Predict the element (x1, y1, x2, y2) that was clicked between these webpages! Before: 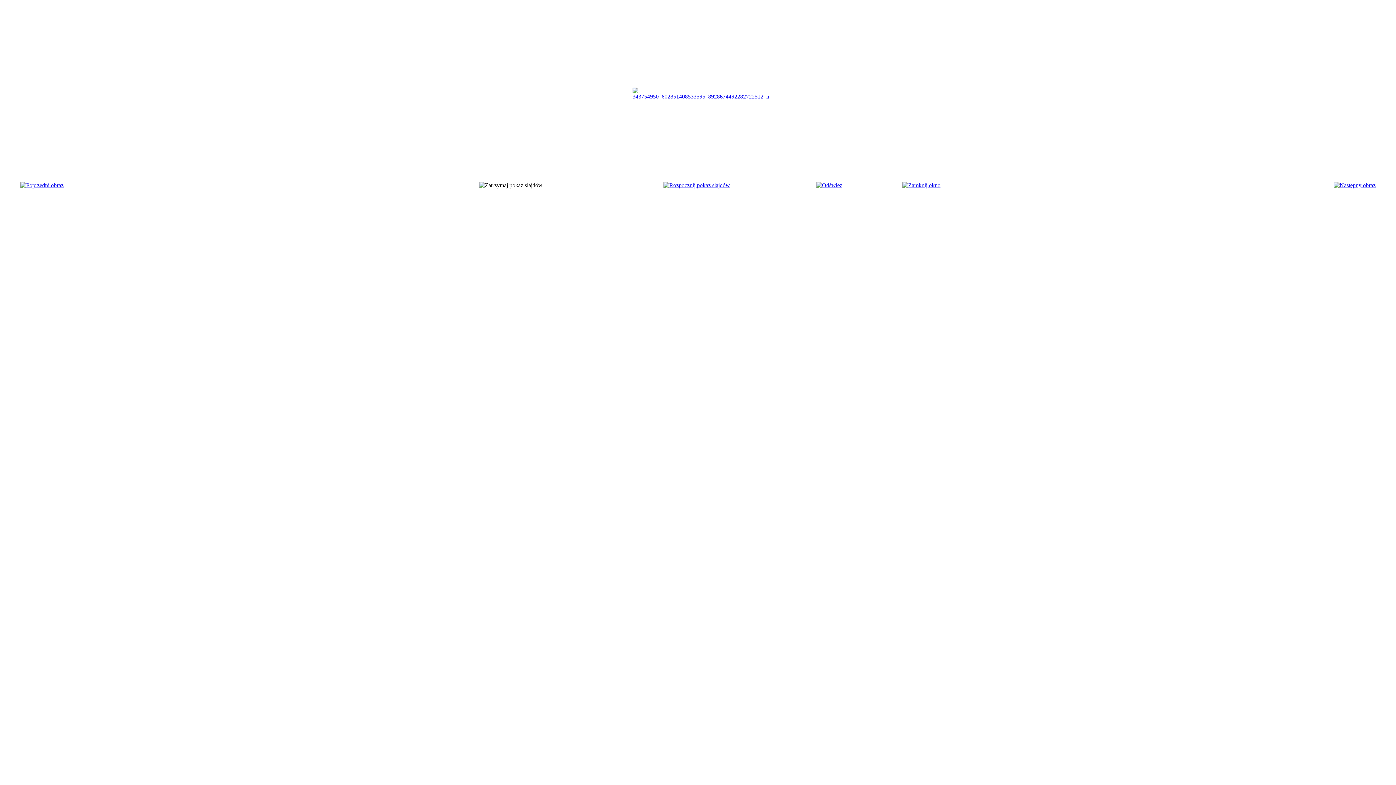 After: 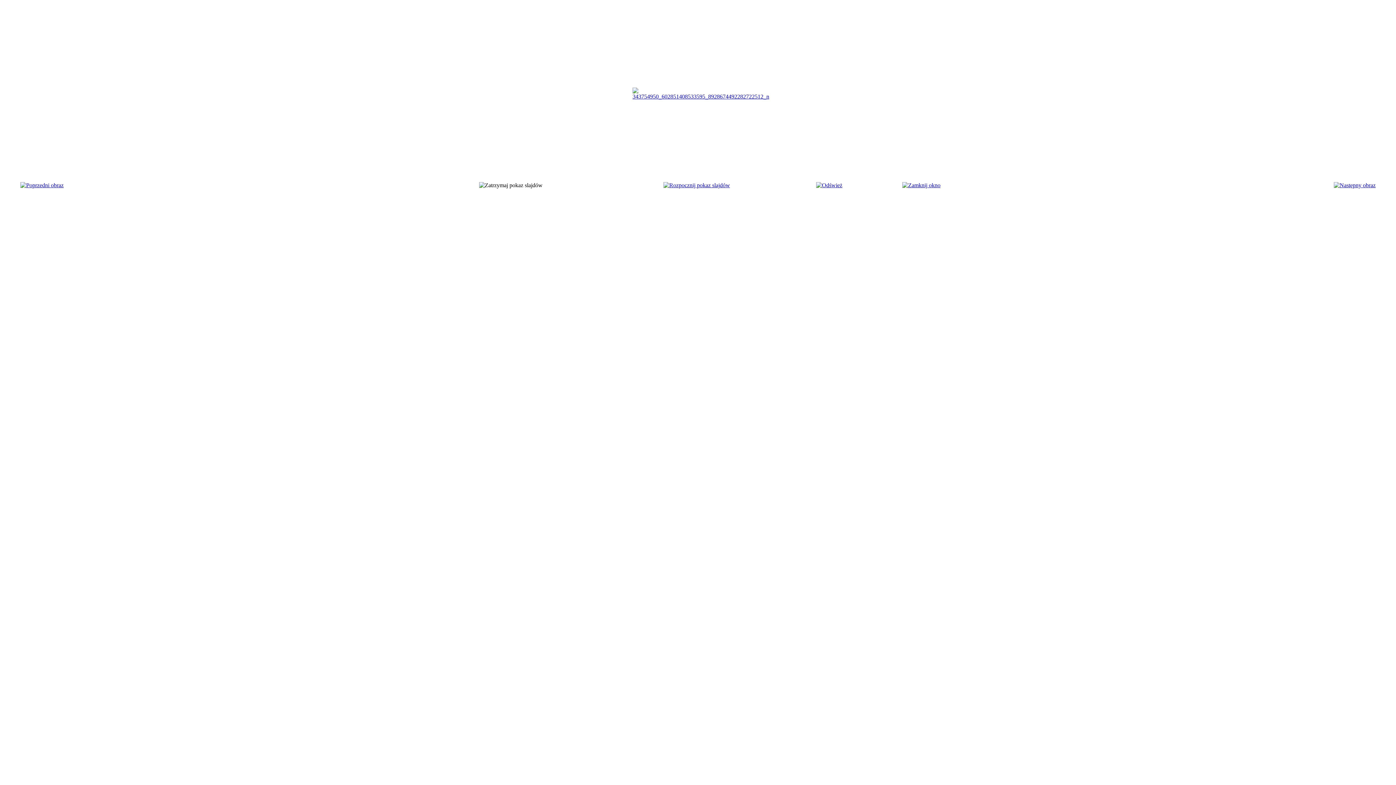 Action: bbox: (816, 182, 842, 188)